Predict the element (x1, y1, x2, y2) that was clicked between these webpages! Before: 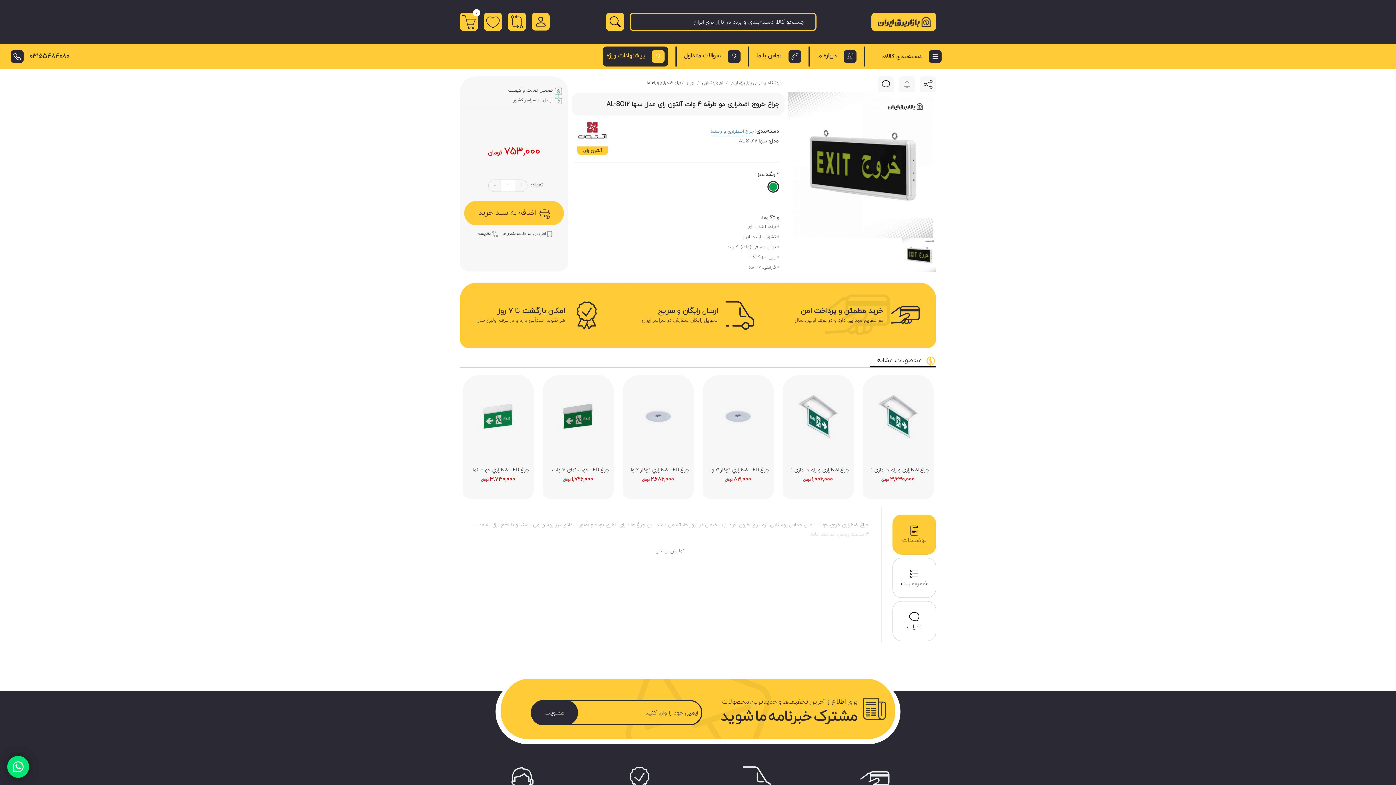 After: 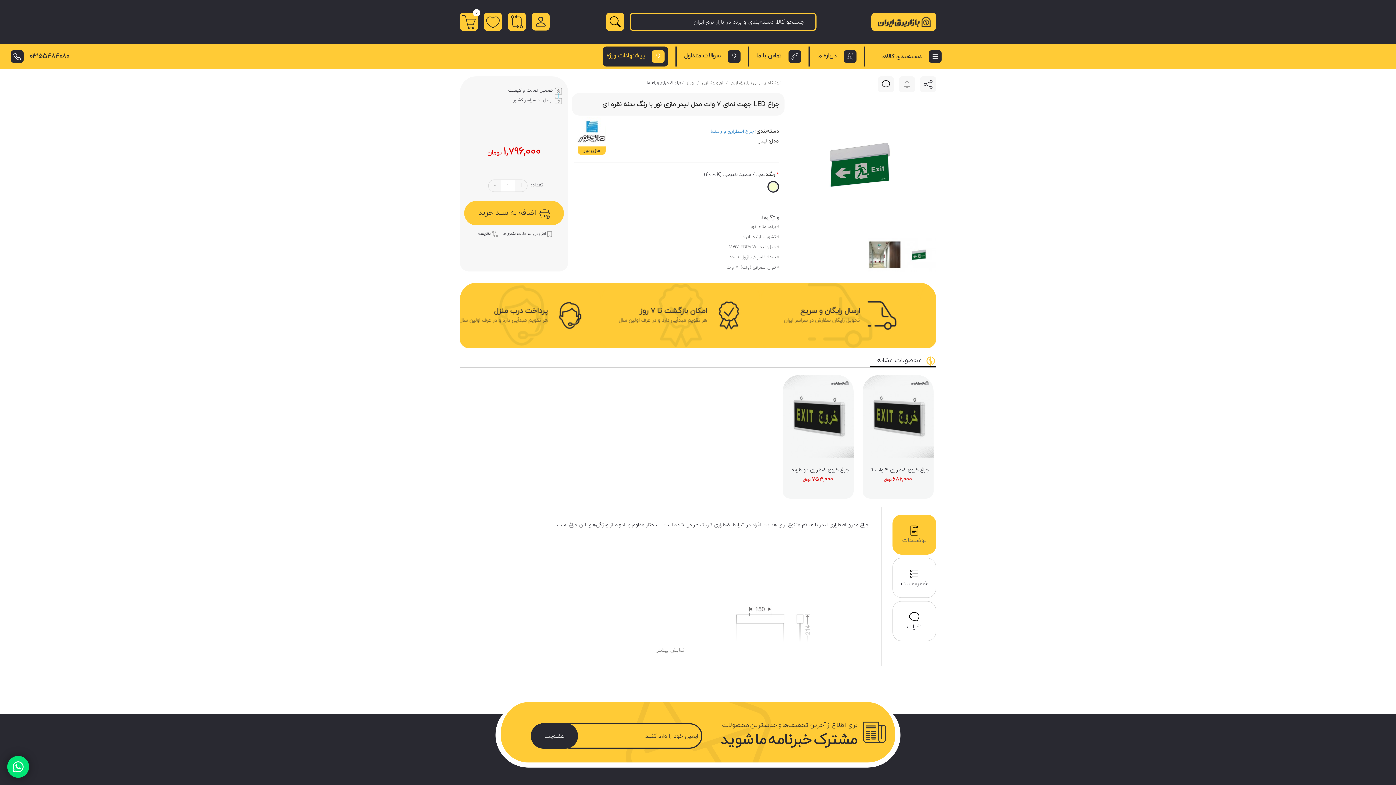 Action: bbox: (542, 375, 613, 457)